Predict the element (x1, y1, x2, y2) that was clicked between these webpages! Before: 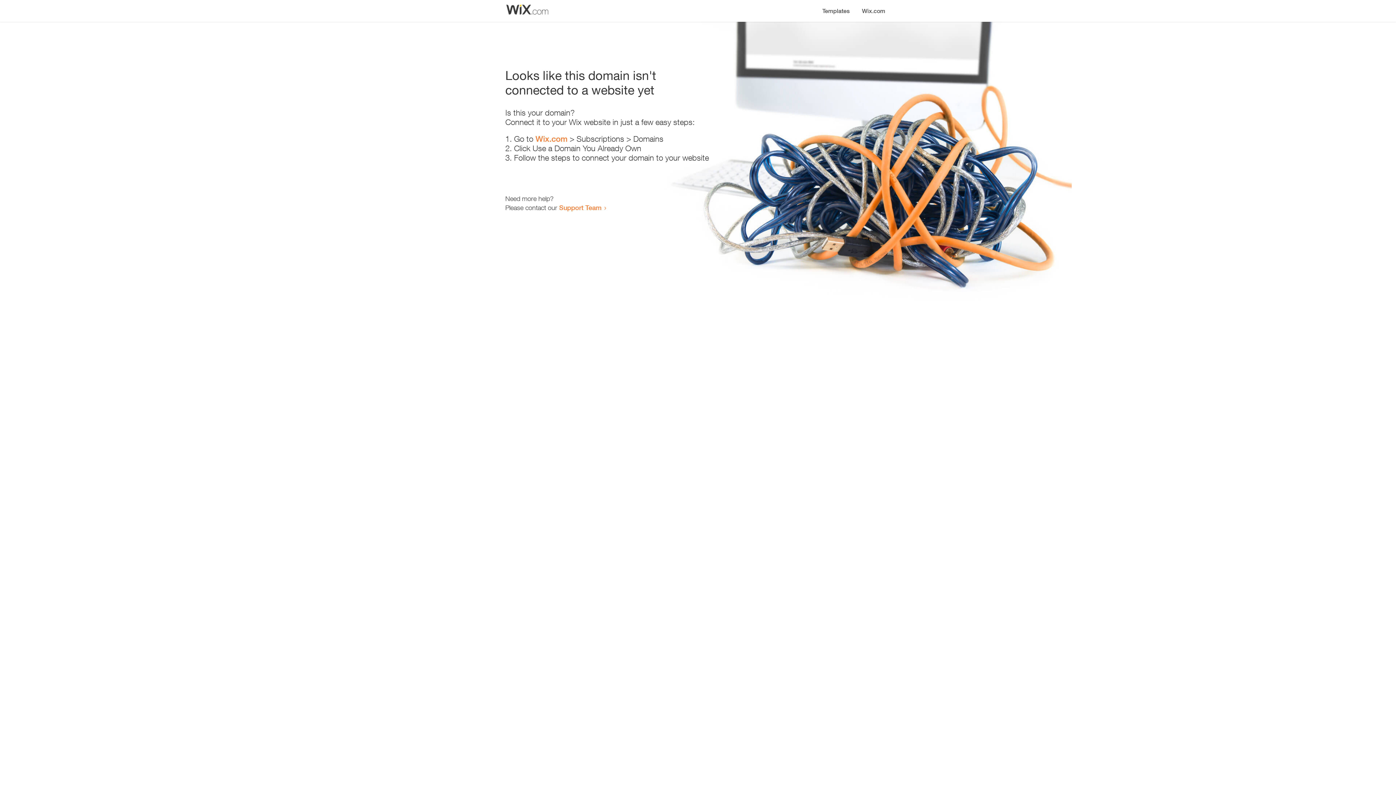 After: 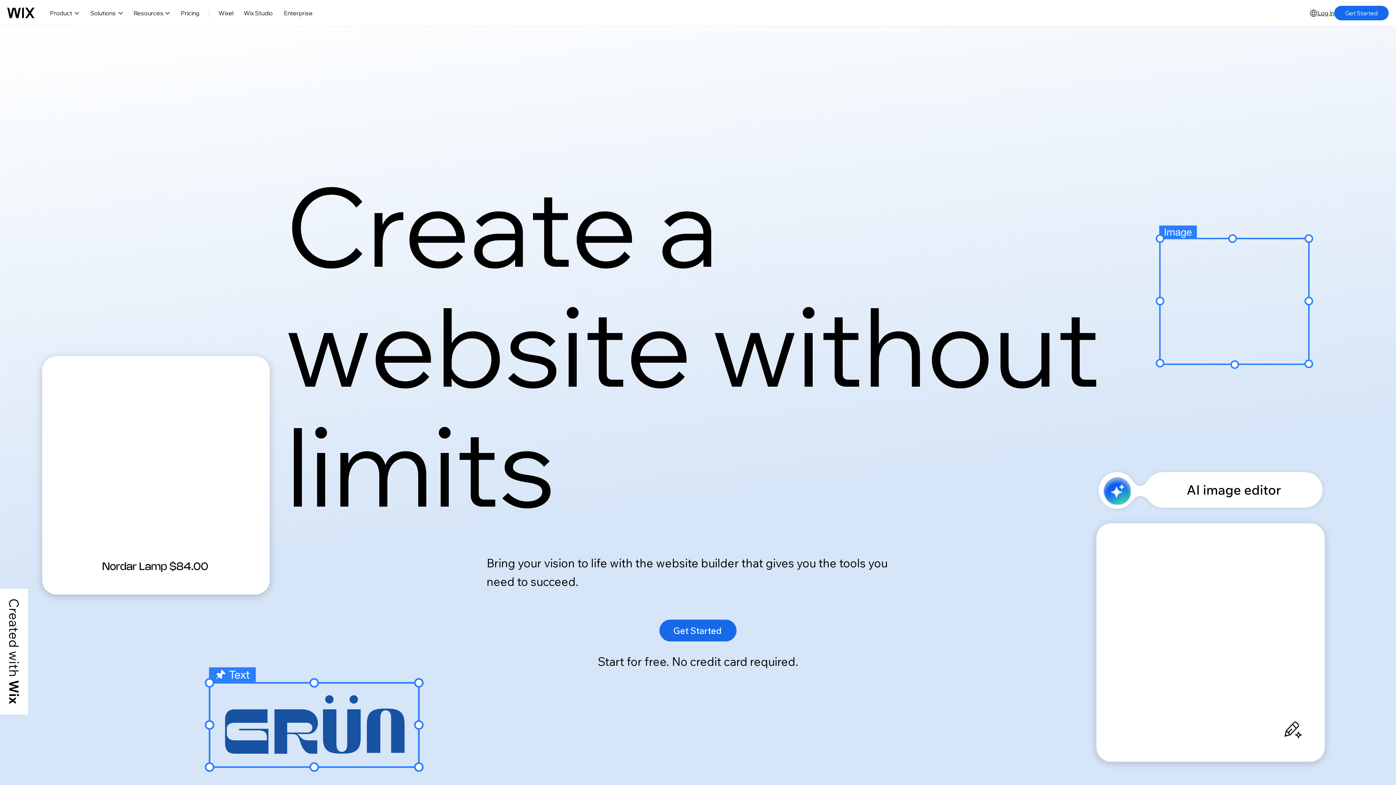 Action: bbox: (535, 134, 567, 143) label: Wix.com